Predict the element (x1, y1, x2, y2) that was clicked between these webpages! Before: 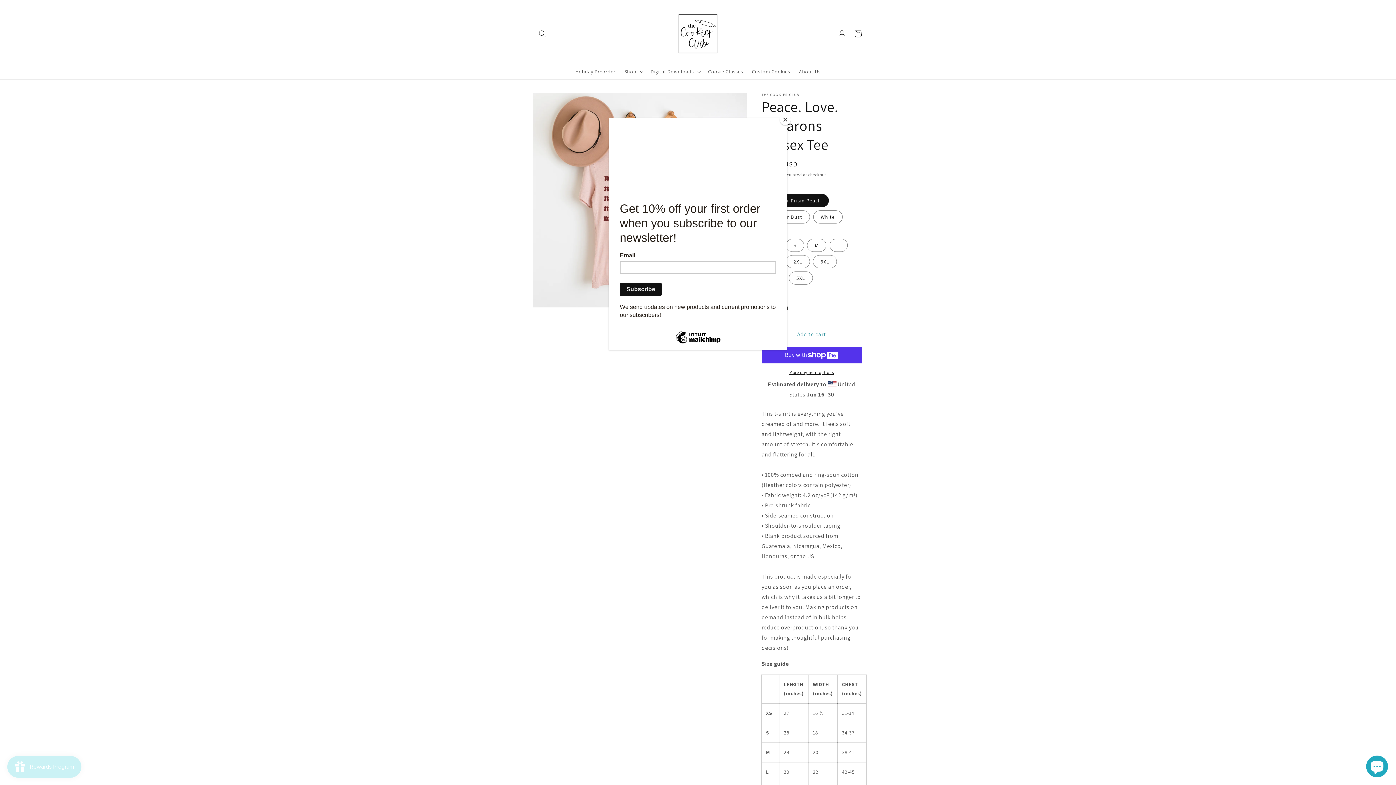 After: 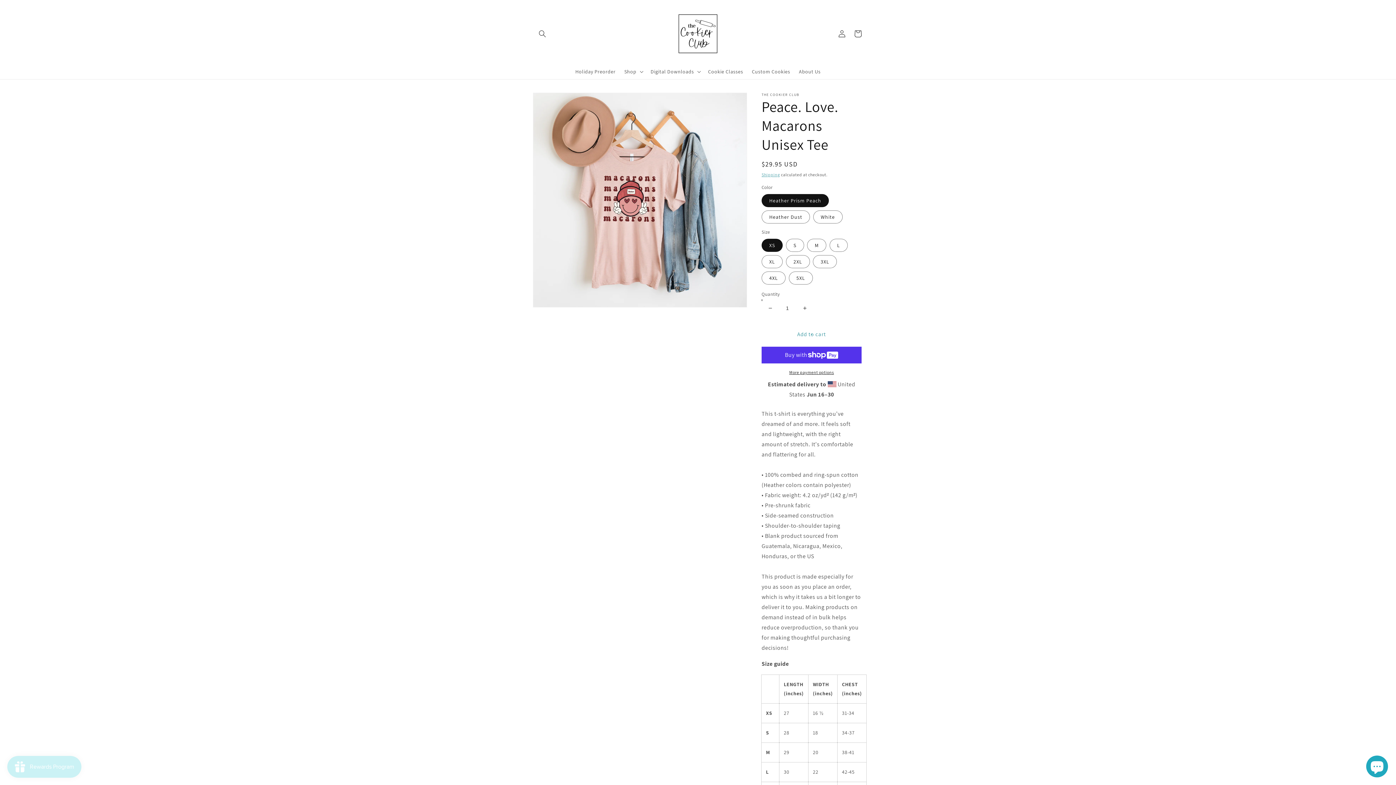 Action: label: Close bbox: (780, 114, 790, 125)